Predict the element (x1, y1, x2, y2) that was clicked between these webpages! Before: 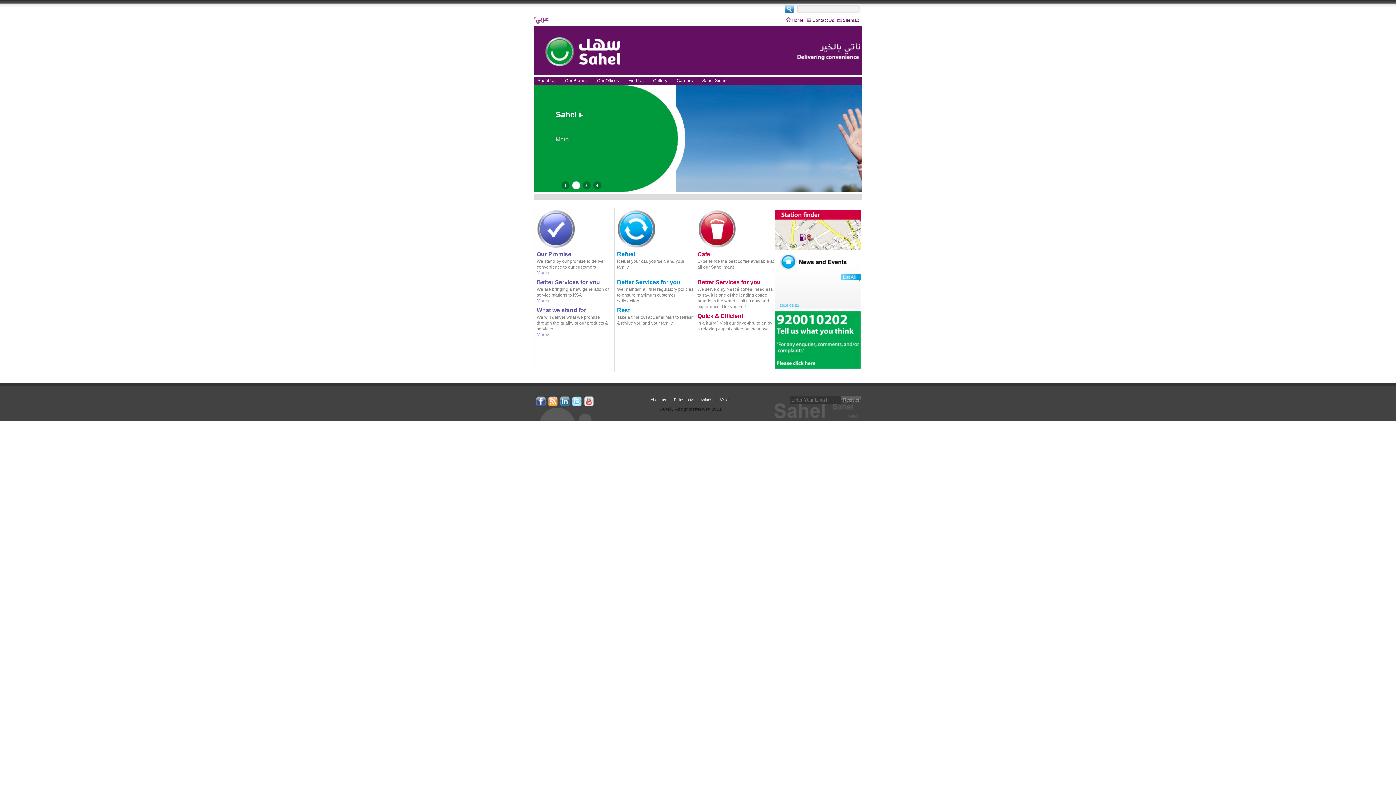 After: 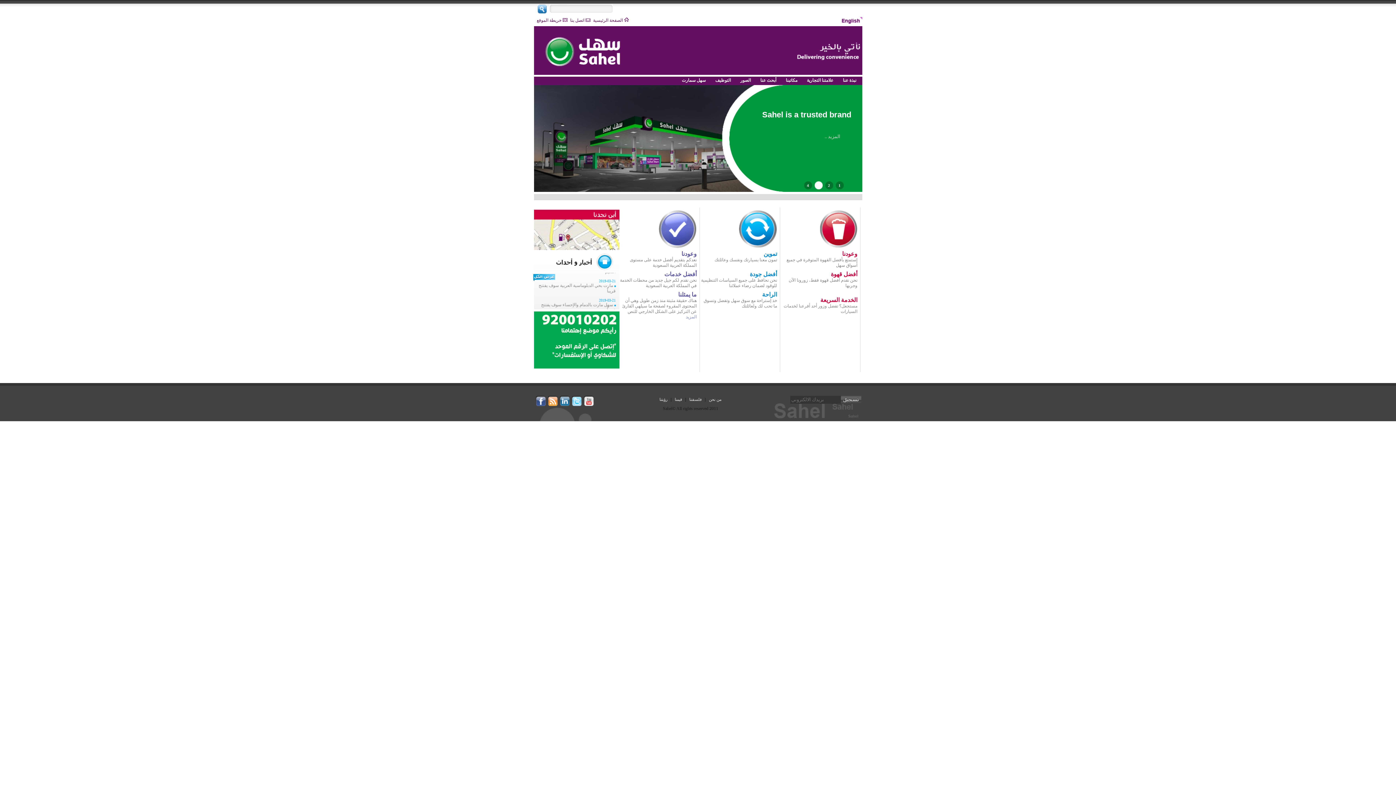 Action: bbox: (534, 20, 548, 25)